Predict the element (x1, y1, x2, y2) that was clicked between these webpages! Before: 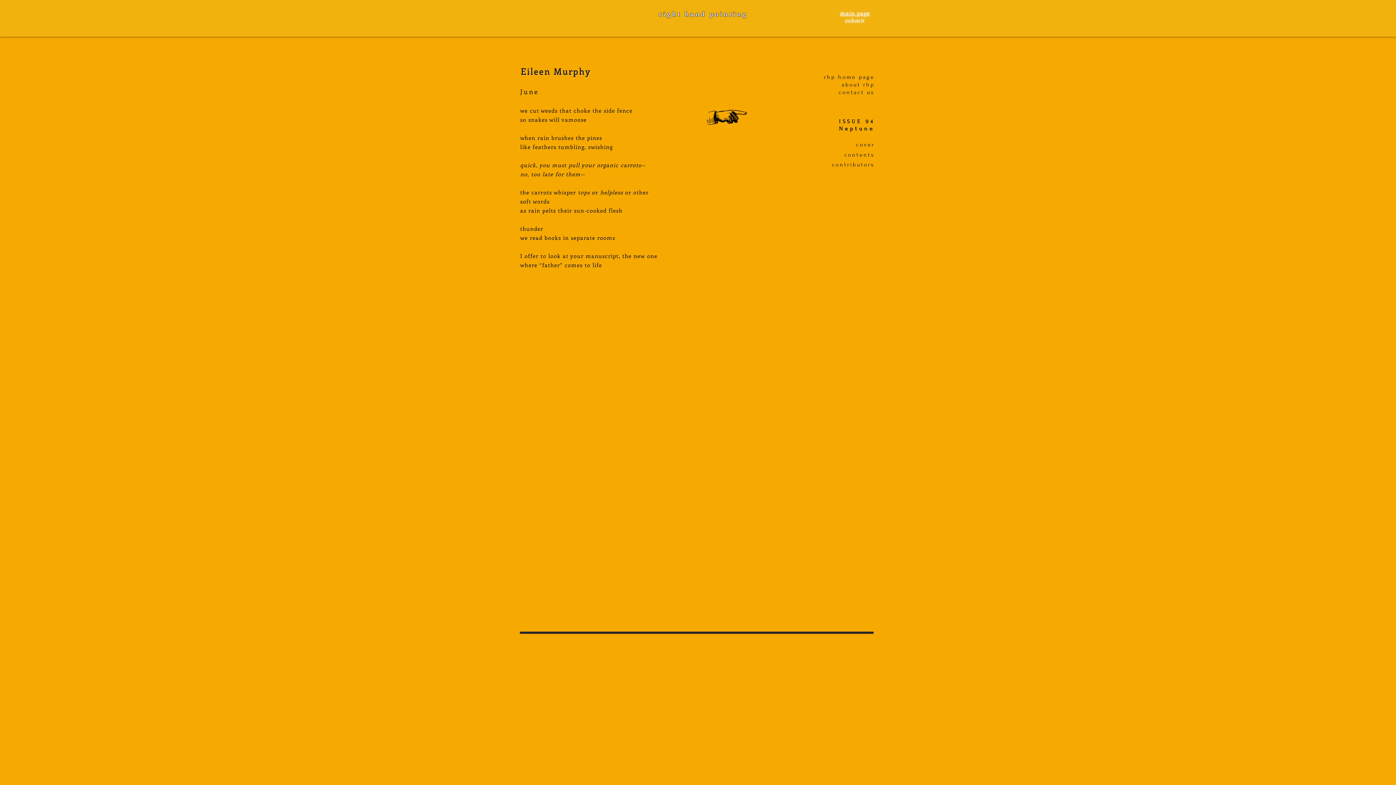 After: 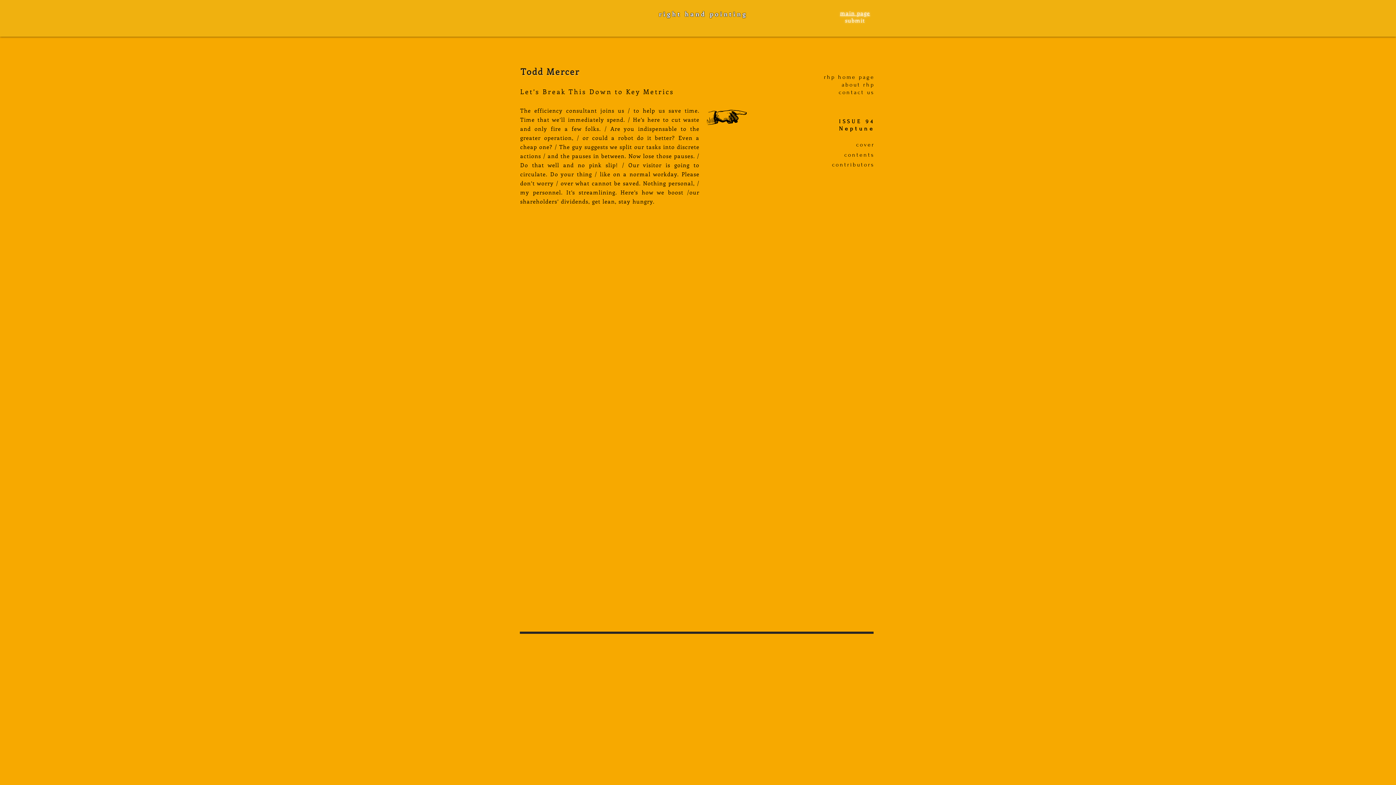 Action: bbox: (705, 105, 748, 127)